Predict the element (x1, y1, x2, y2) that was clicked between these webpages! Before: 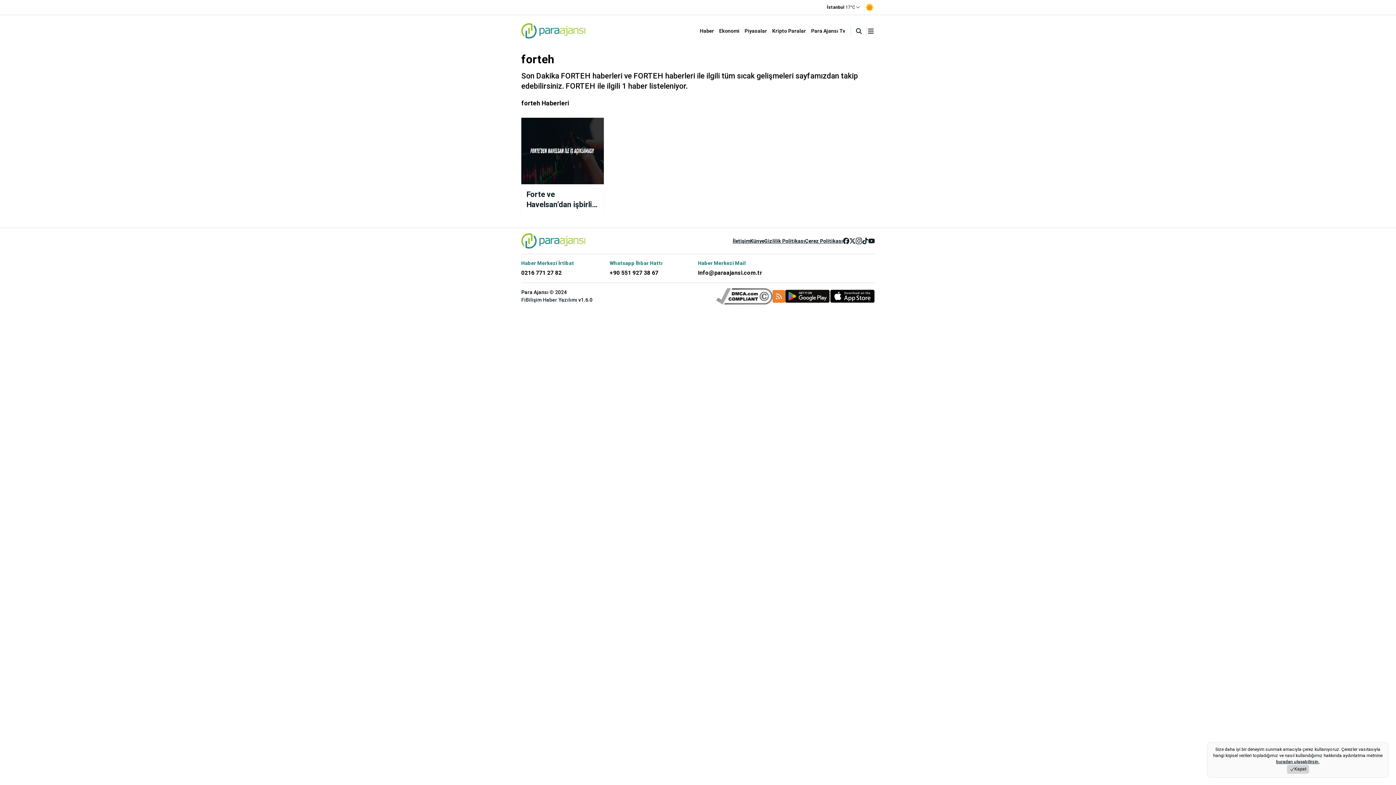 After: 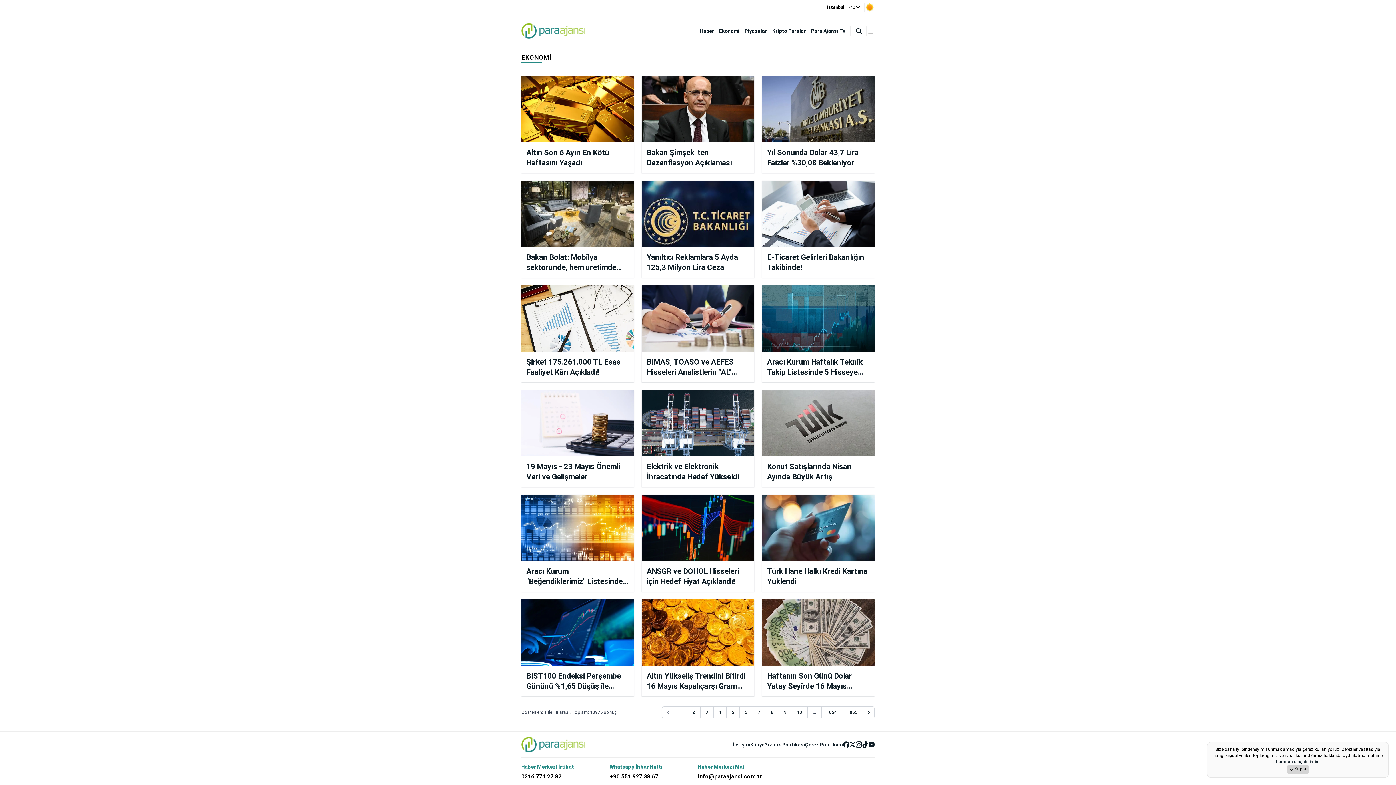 Action: bbox: (719, 27, 739, 33) label: Ekonomi